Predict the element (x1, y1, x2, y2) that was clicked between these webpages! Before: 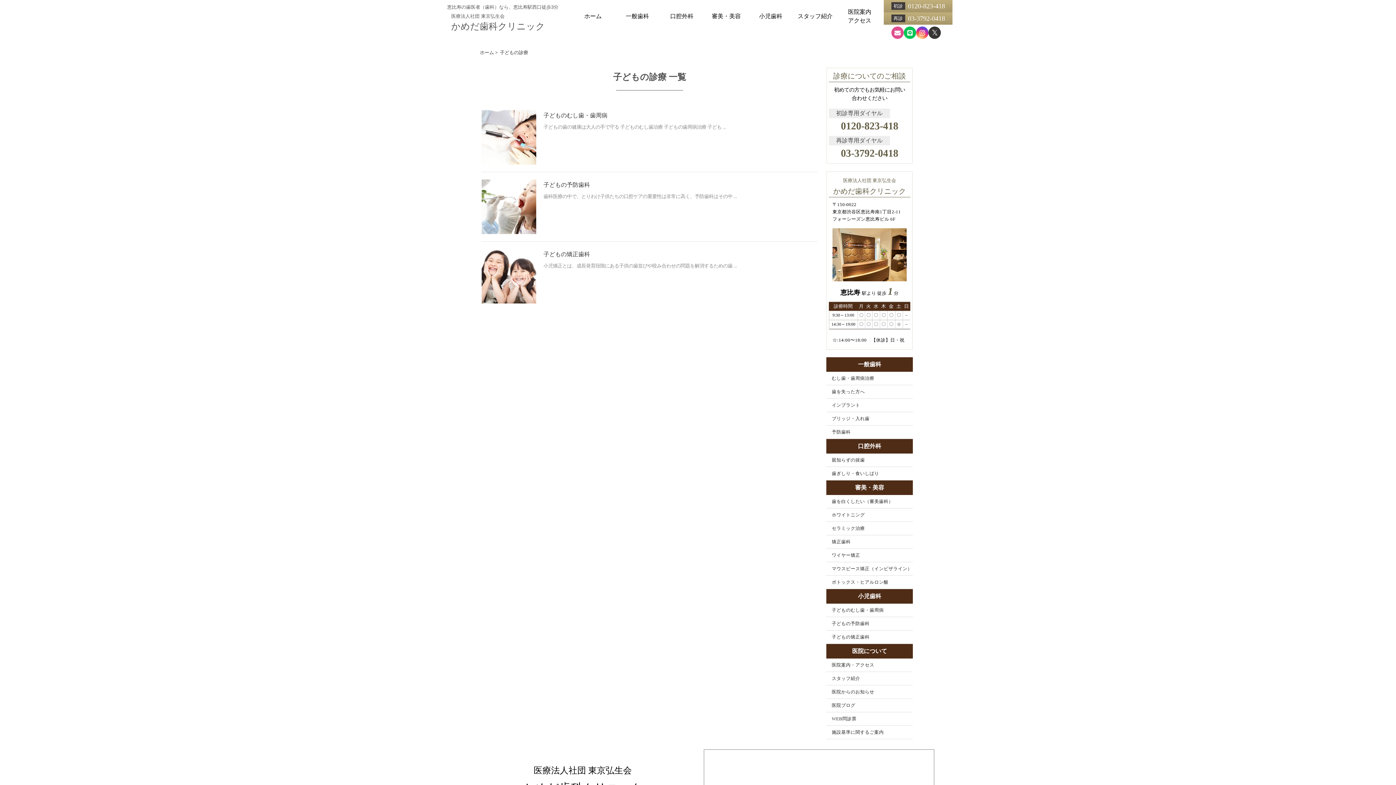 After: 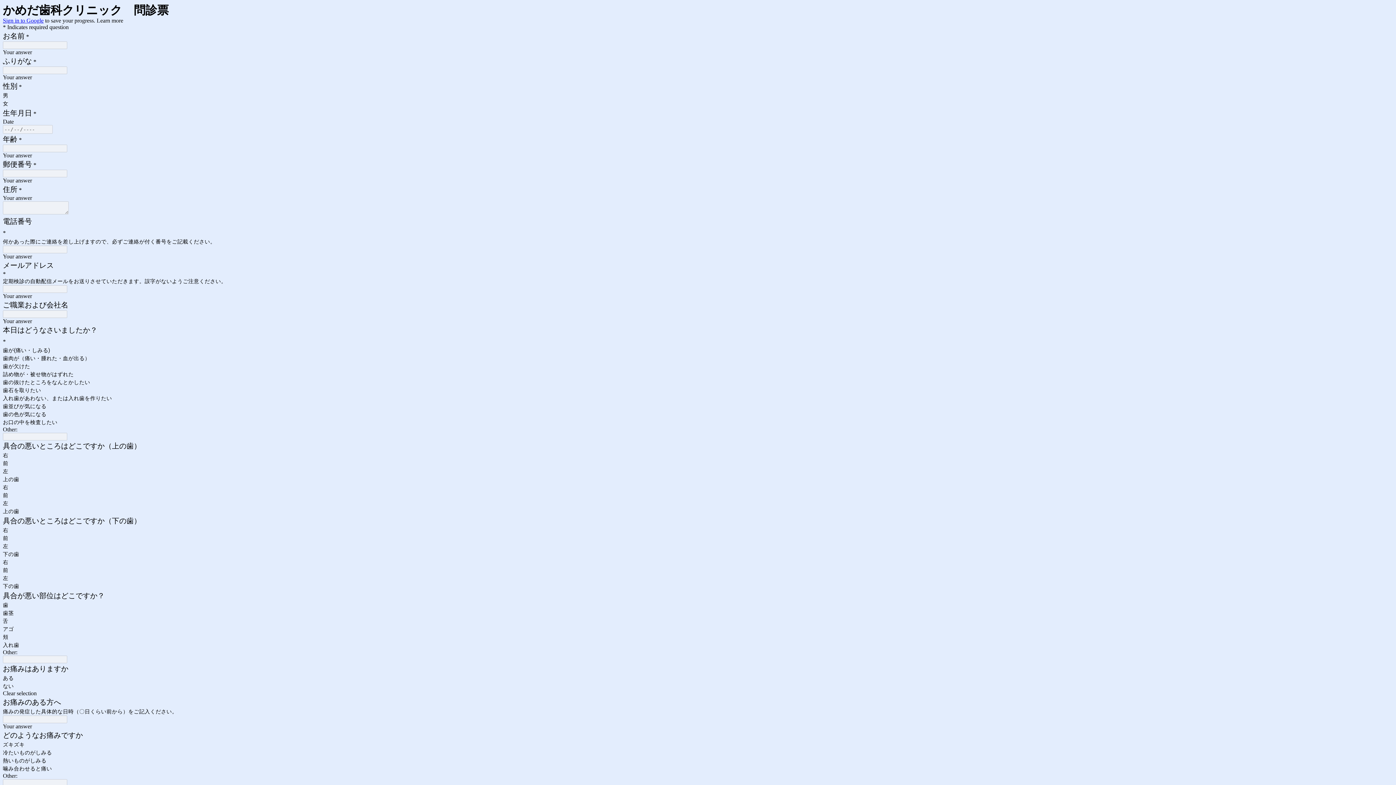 Action: label: WEB問診票 bbox: (826, 712, 913, 726)